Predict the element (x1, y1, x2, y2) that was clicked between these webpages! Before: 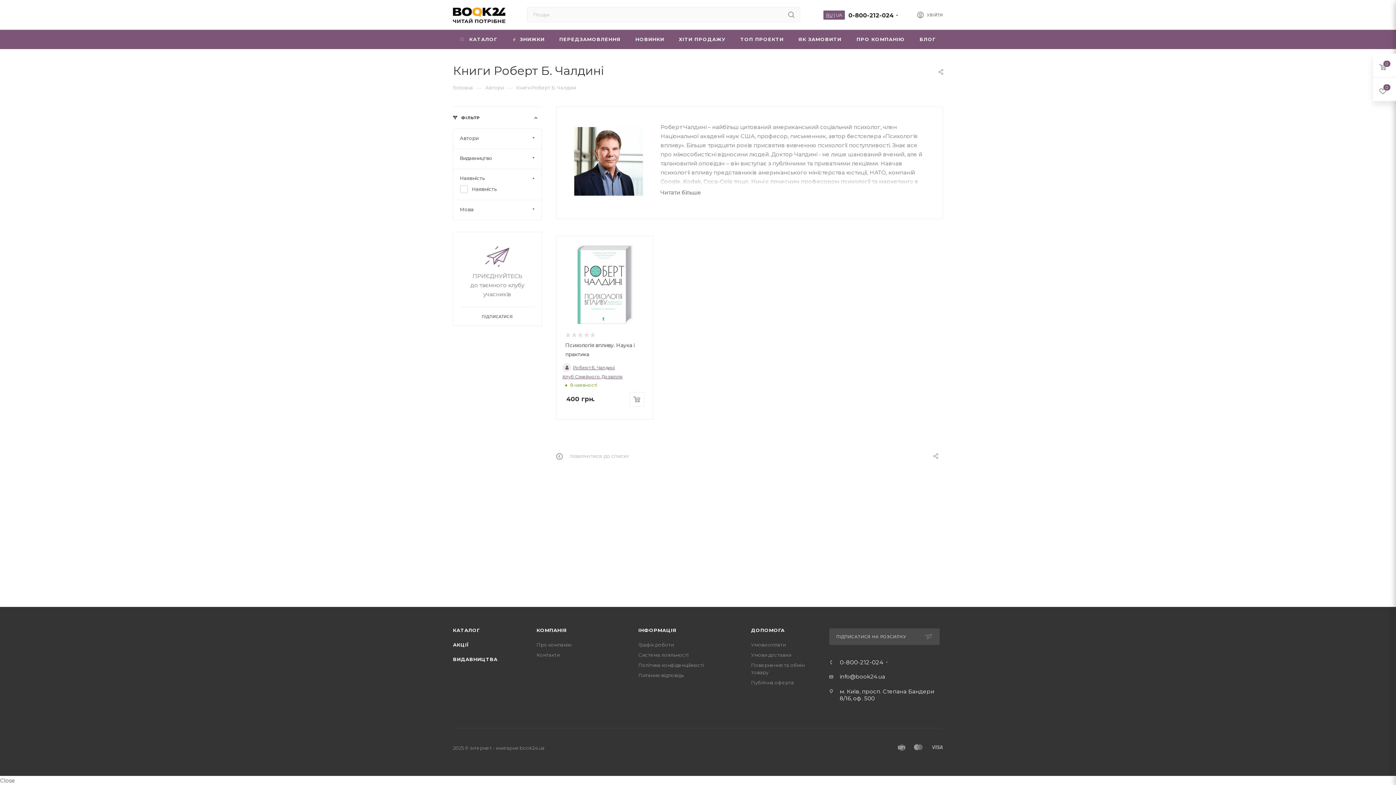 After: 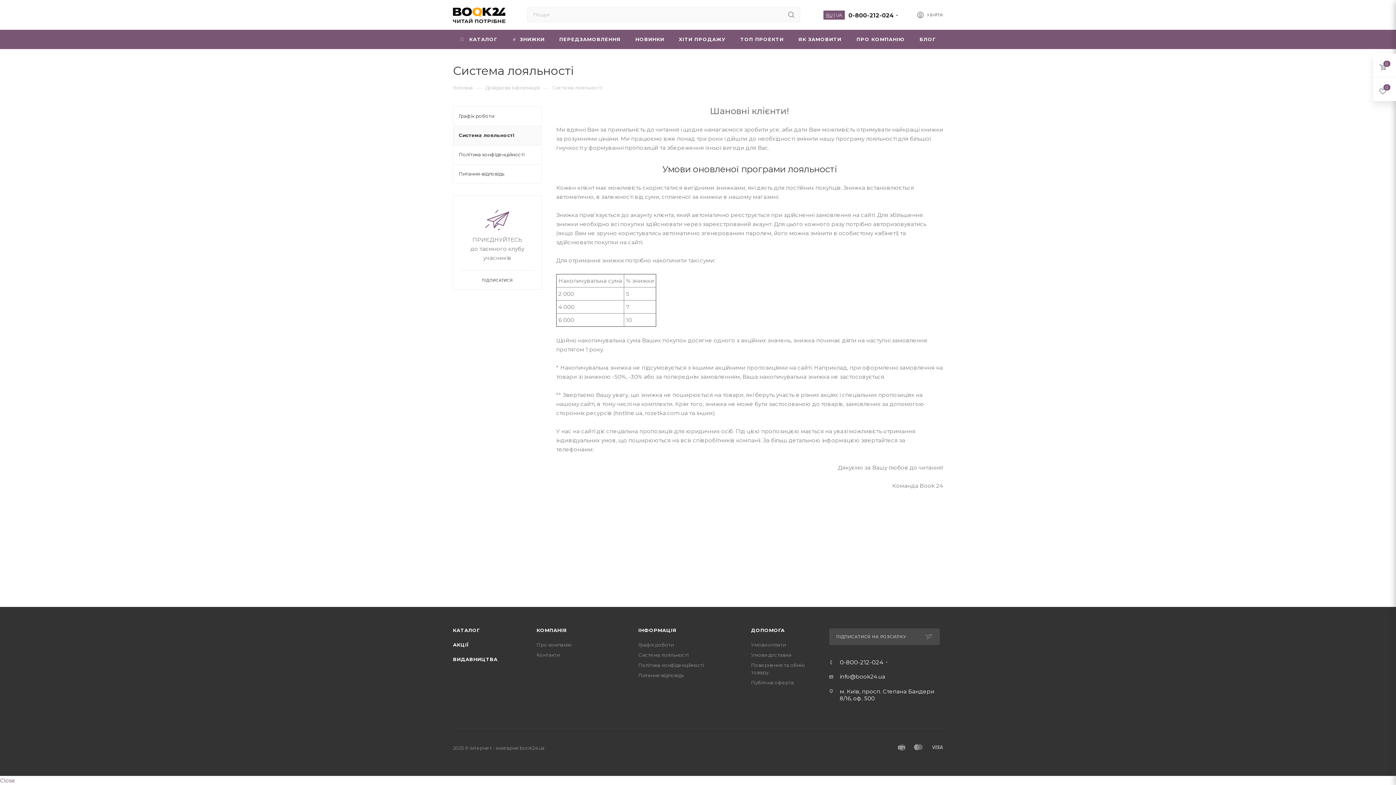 Action: label: Система лояльності bbox: (638, 652, 688, 658)